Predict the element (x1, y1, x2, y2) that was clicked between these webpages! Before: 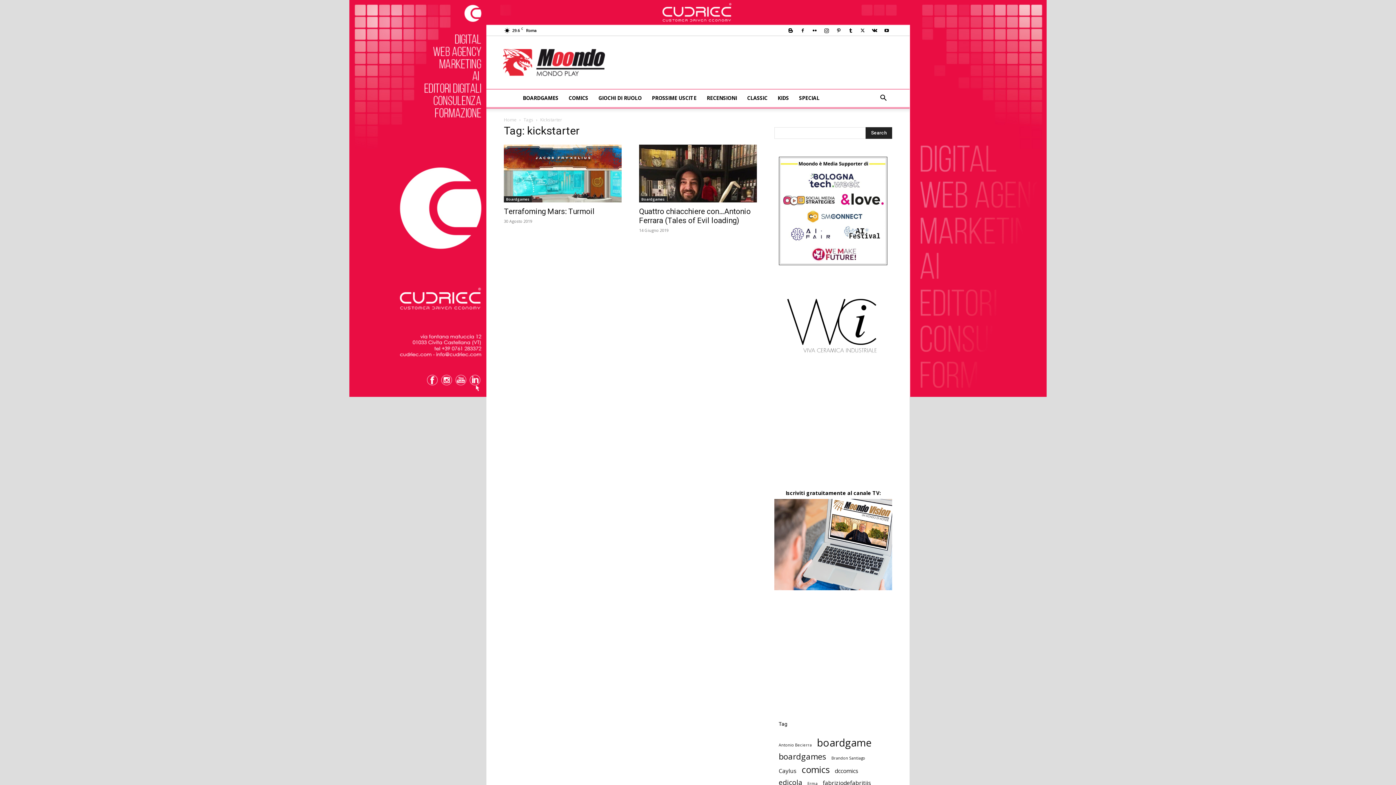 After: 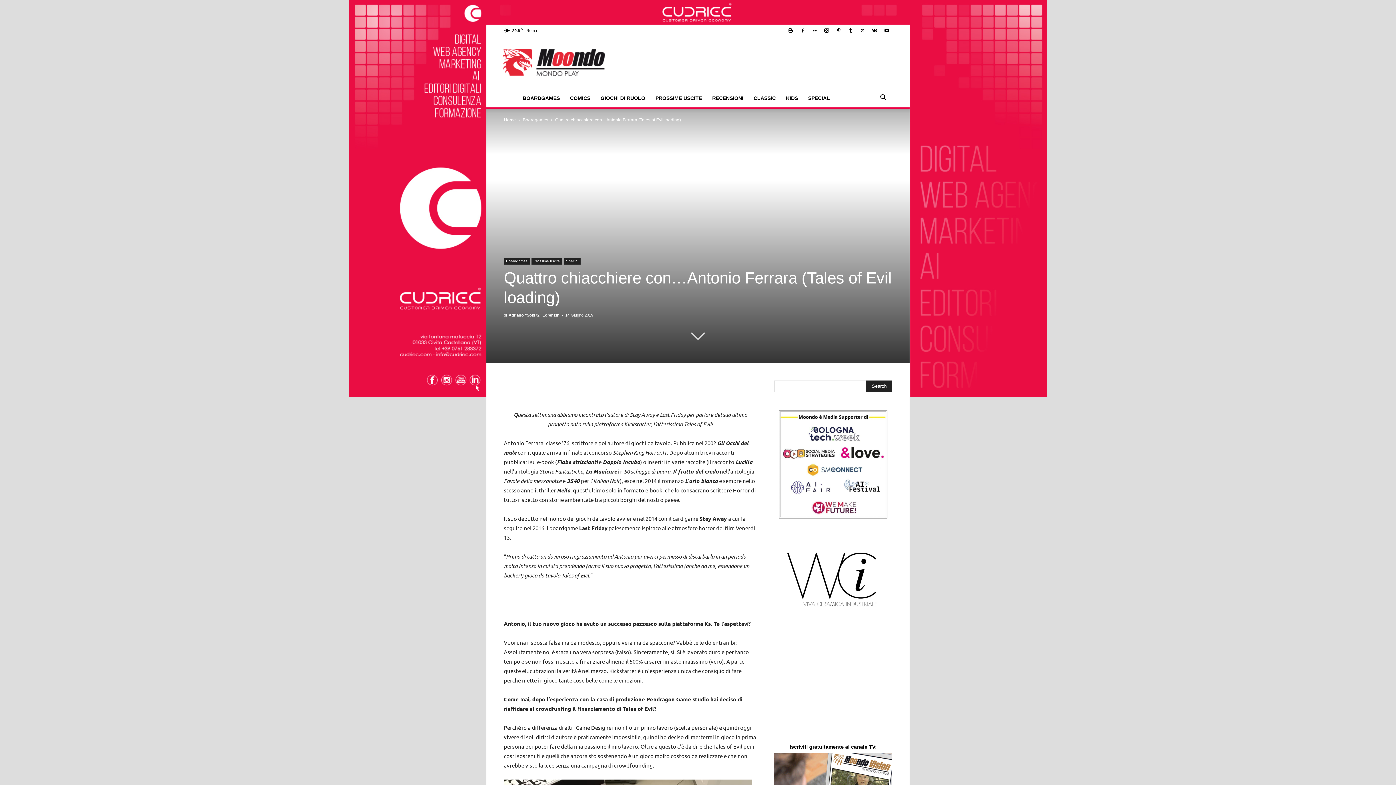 Action: bbox: (639, 144, 757, 202)